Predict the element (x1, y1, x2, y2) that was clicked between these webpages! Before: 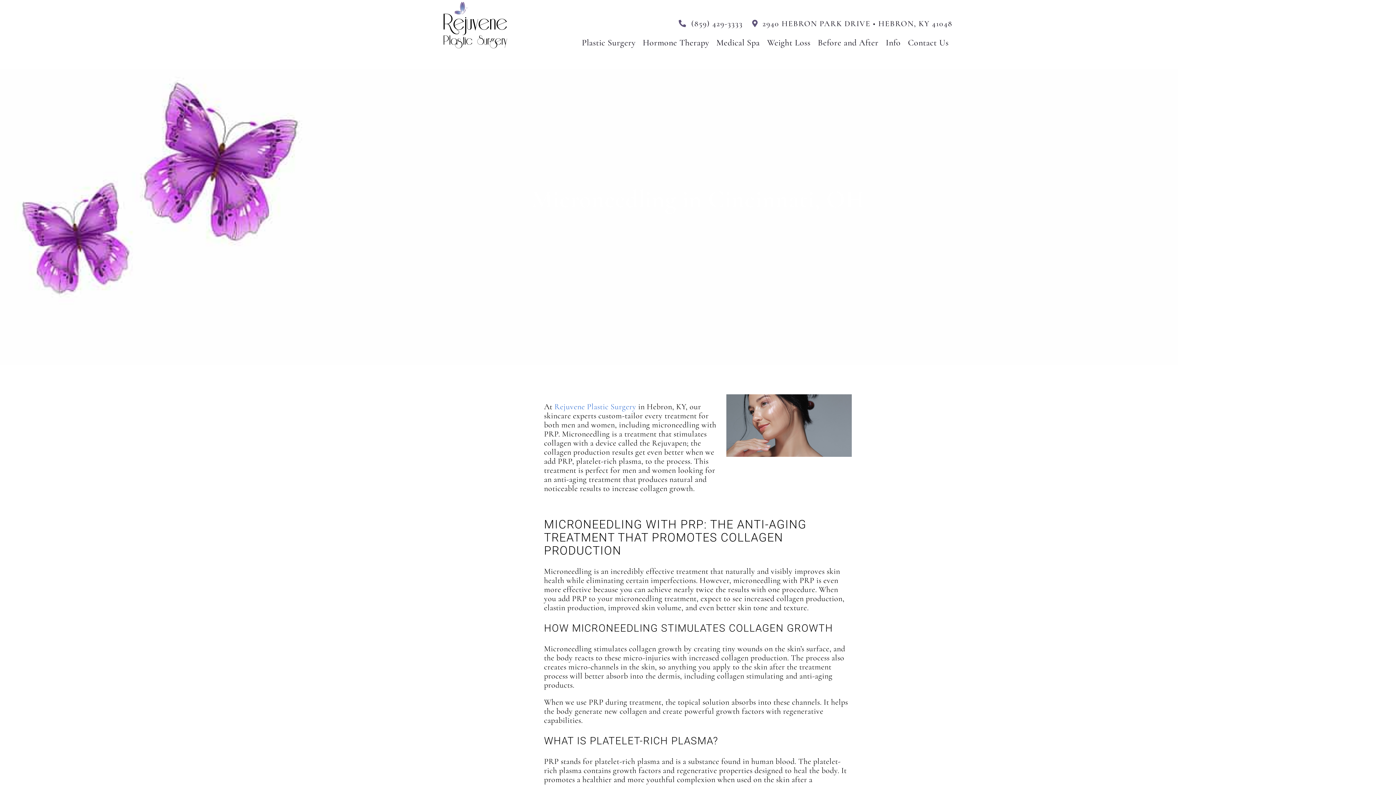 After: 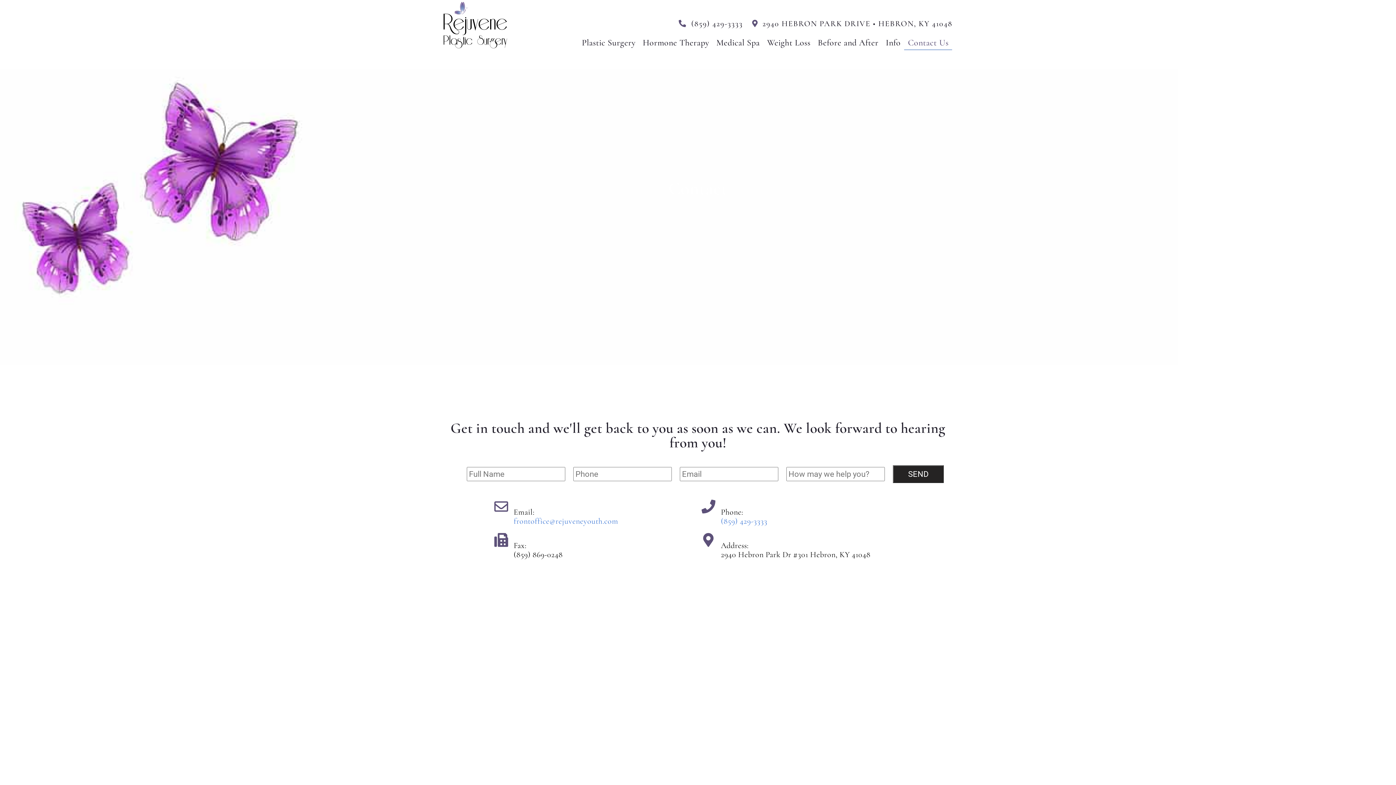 Action: bbox: (904, 35, 952, 50) label: Contact Us